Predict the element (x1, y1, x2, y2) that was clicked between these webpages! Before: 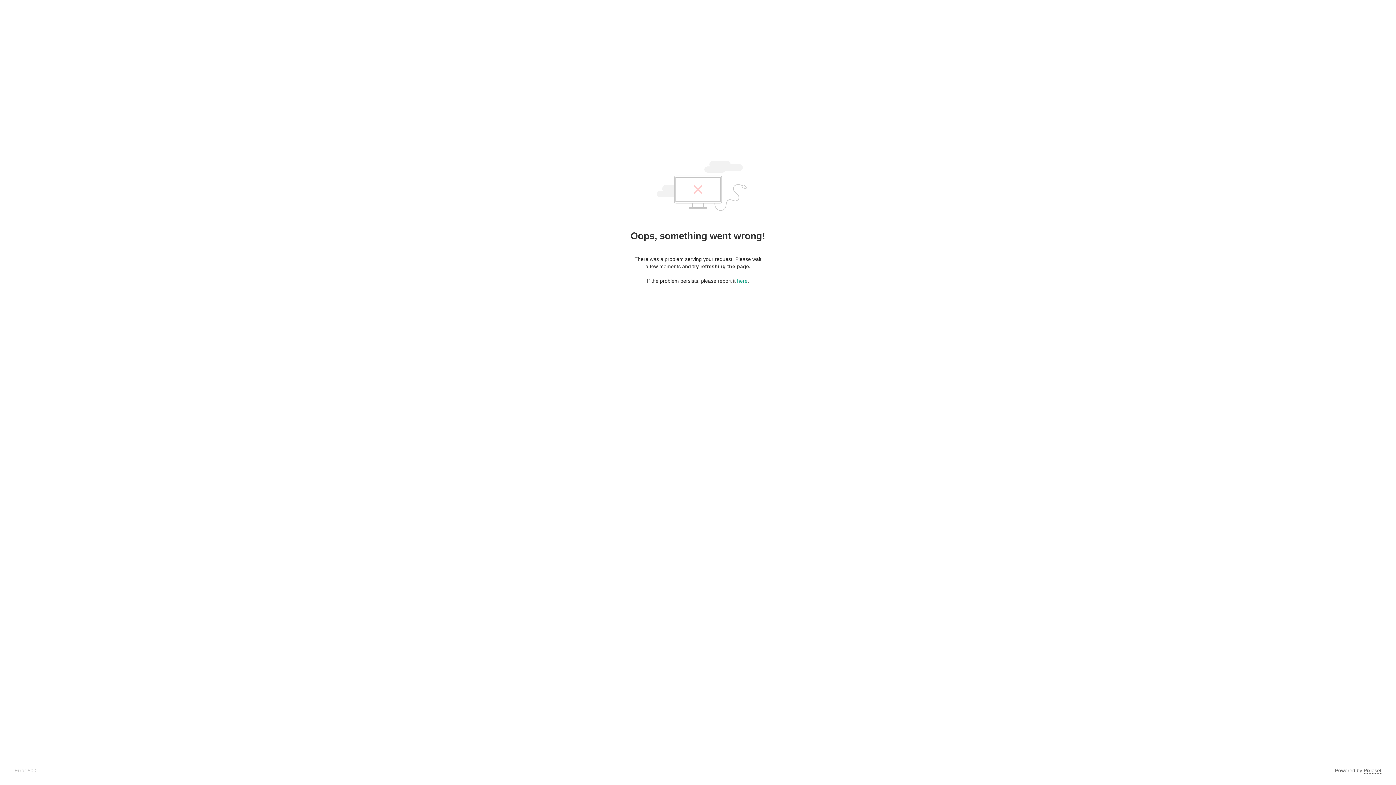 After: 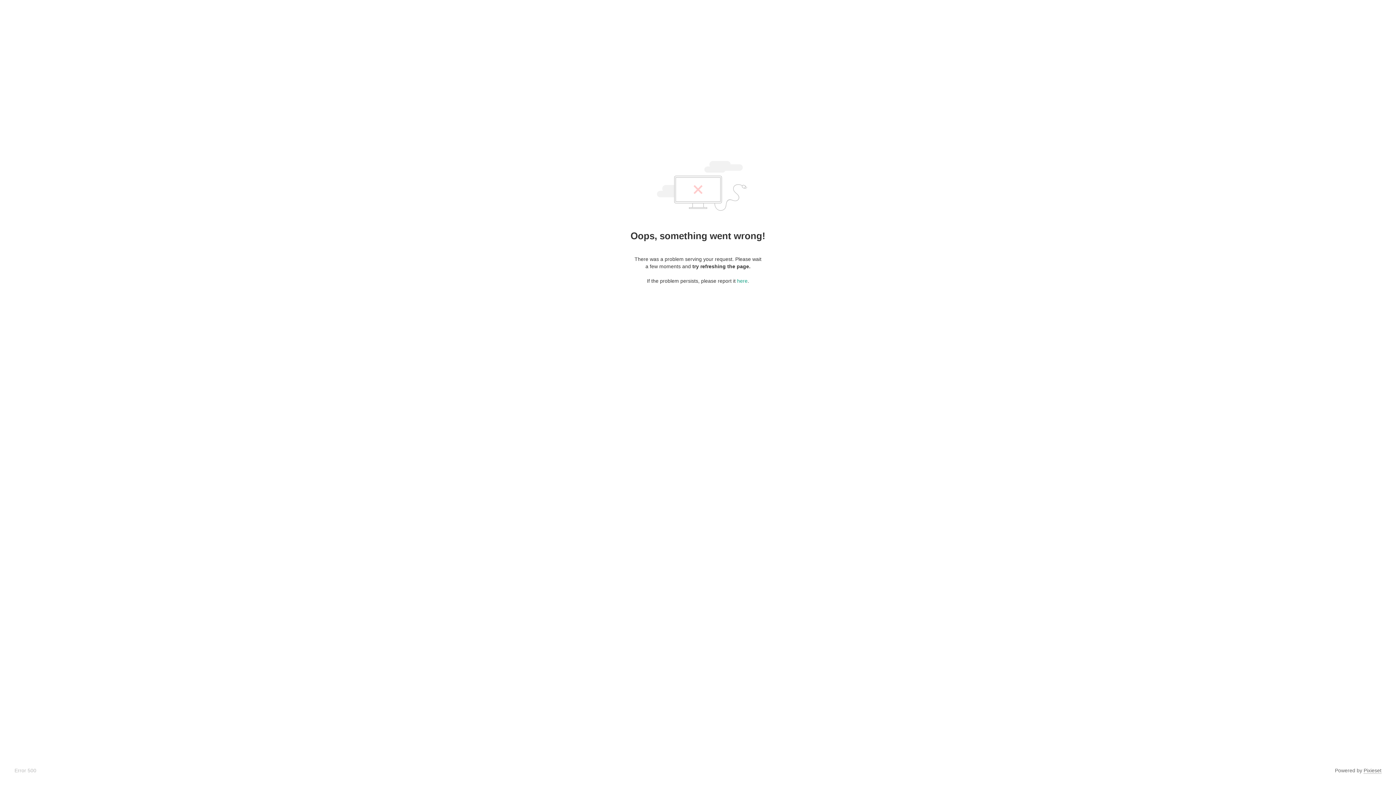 Action: bbox: (1364, 768, 1381, 774) label: Pixieset